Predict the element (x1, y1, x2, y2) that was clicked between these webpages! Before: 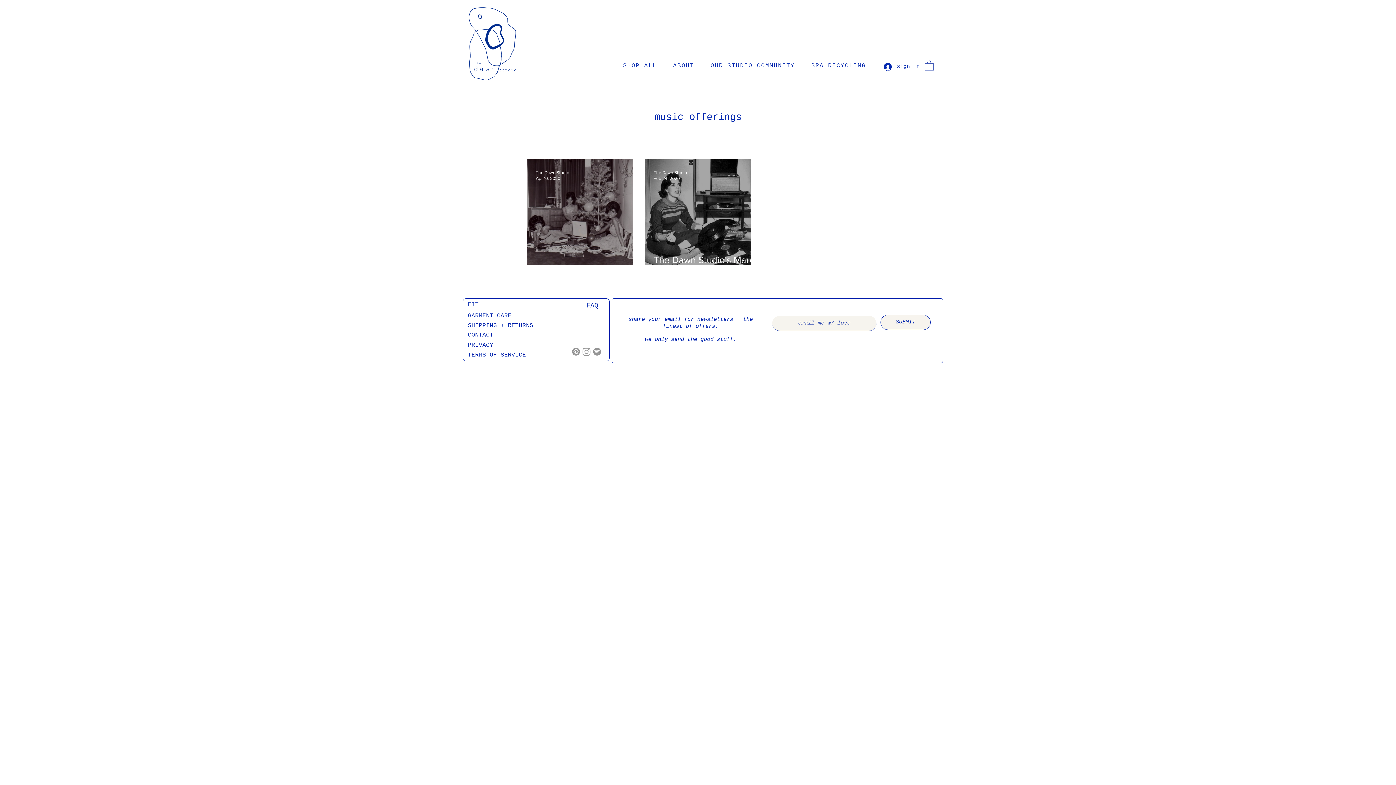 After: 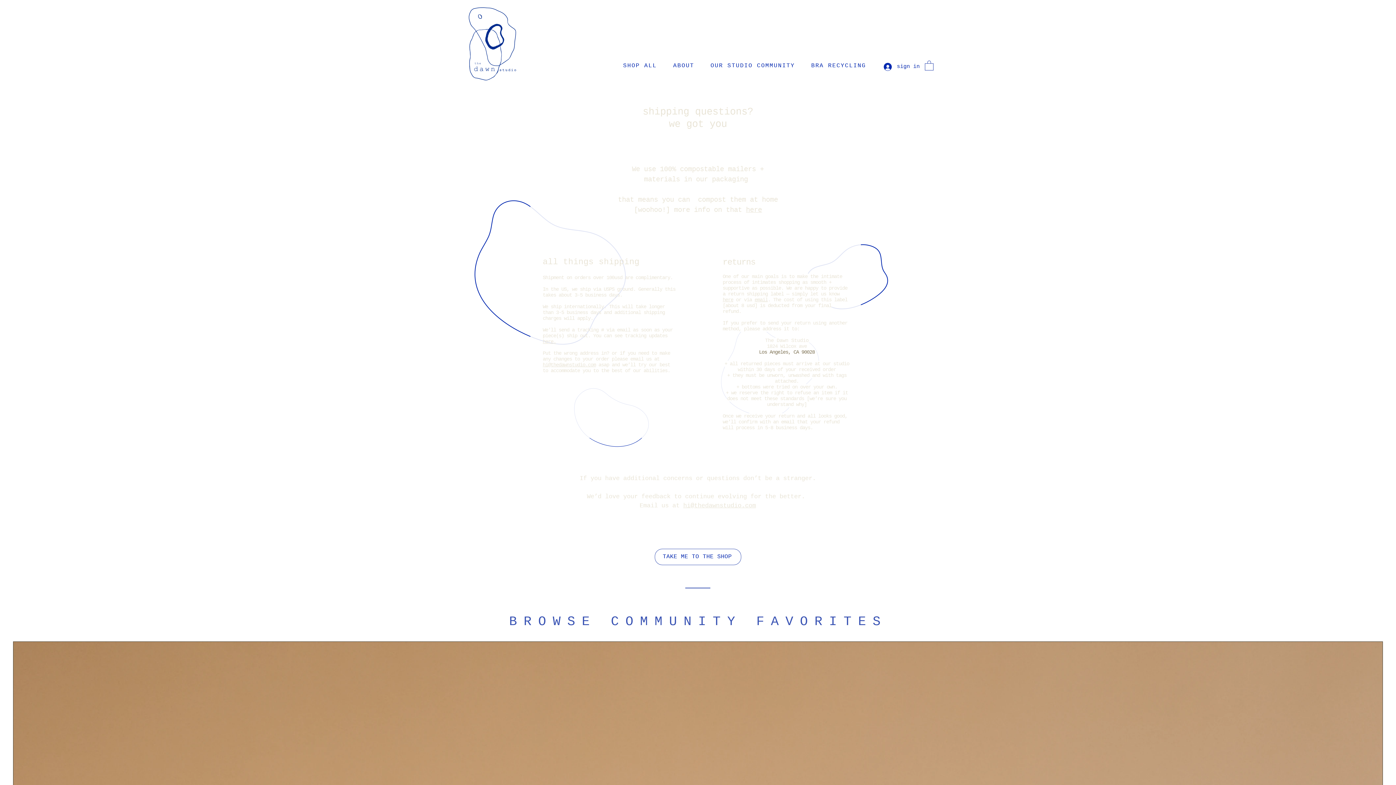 Action: bbox: (468, 321, 533, 328) label: SHIPPING + RETURNS